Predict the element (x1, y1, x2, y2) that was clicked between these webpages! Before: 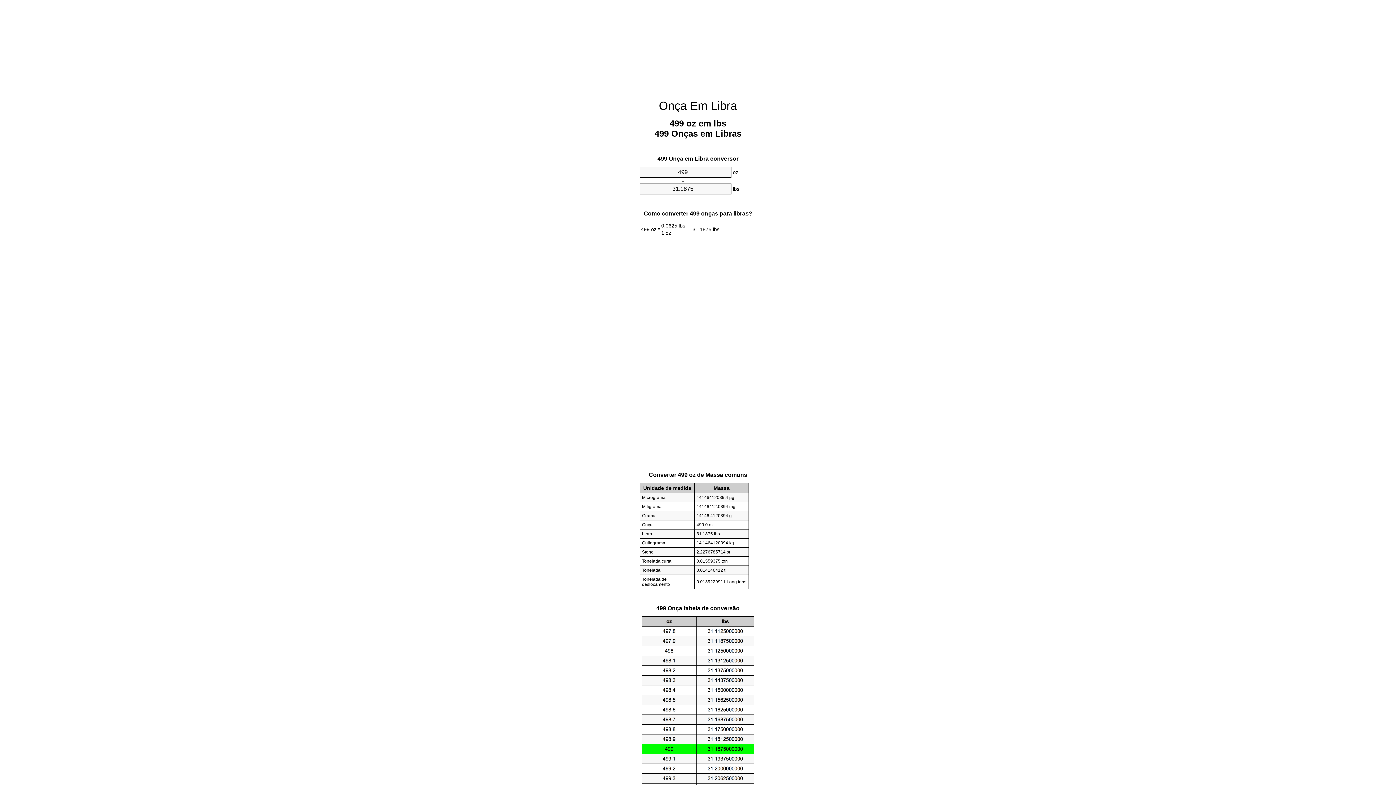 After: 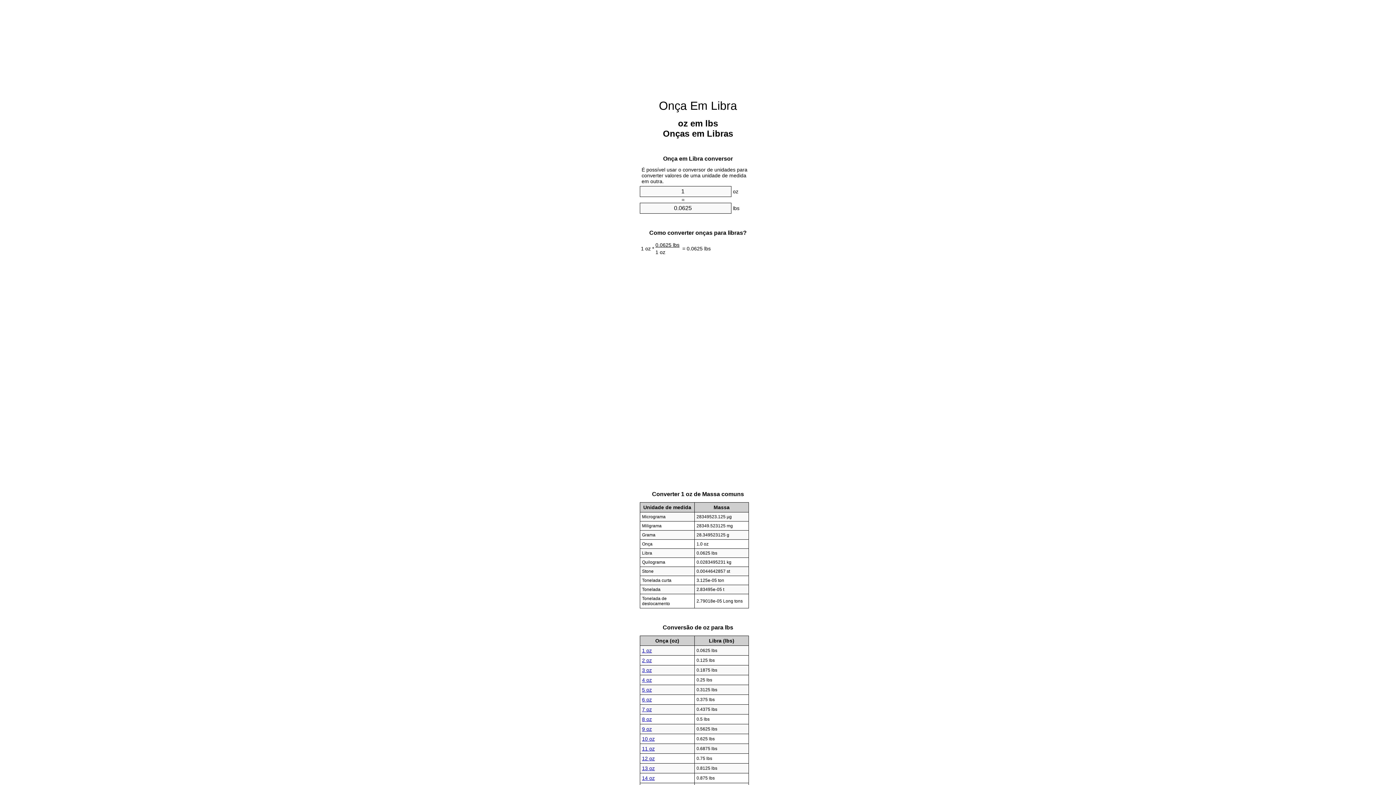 Action: bbox: (659, 99, 737, 112) label: Onça Em Libra